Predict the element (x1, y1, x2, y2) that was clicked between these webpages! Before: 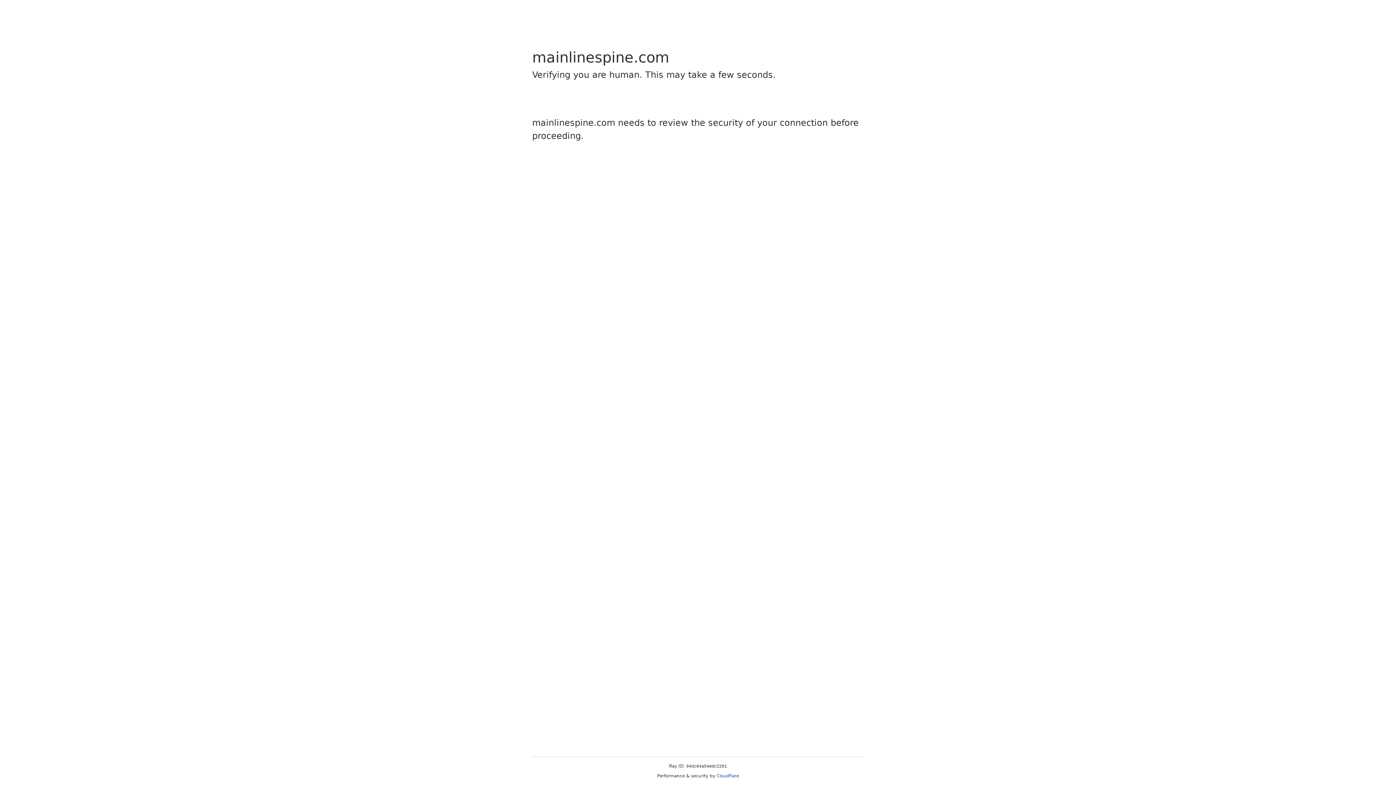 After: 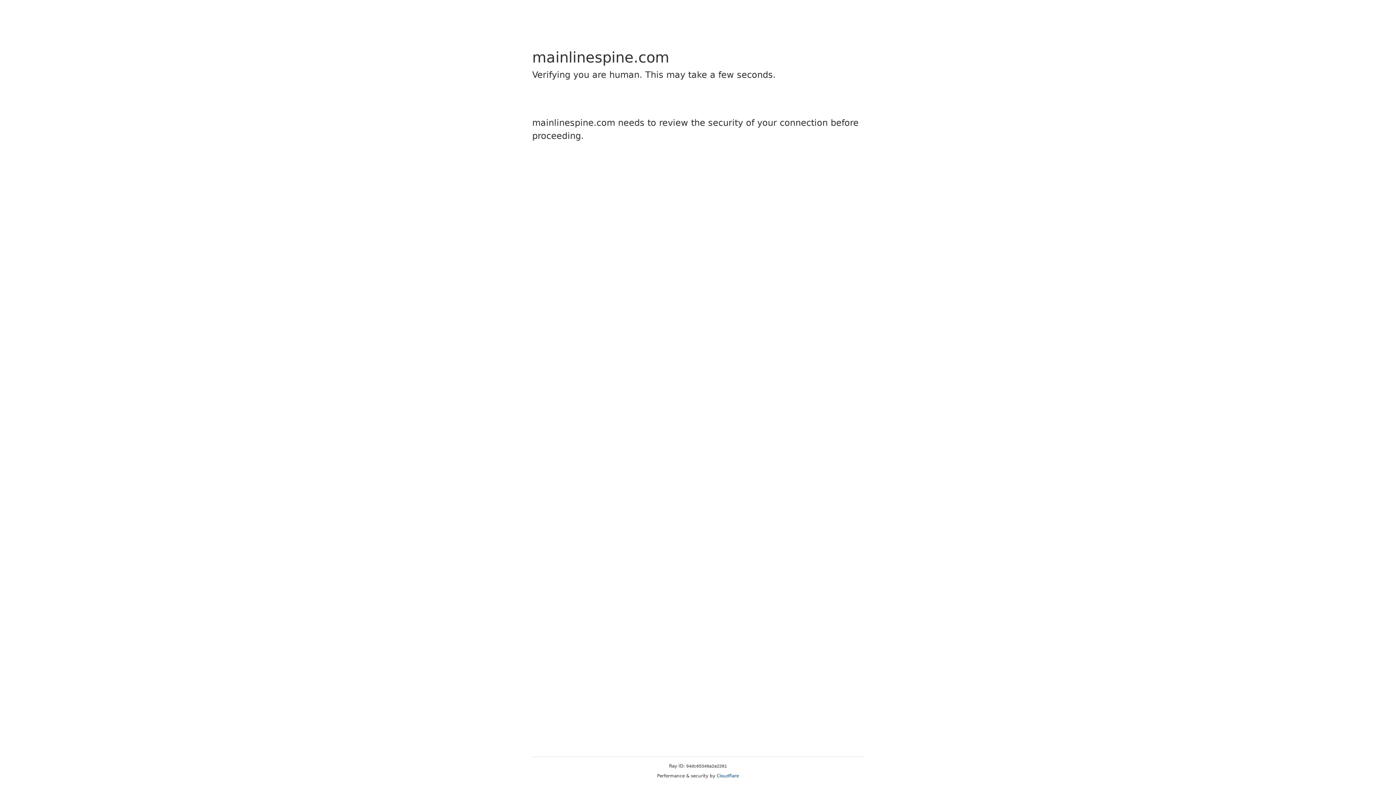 Action: bbox: (716, 773, 739, 778) label: Cloudflare